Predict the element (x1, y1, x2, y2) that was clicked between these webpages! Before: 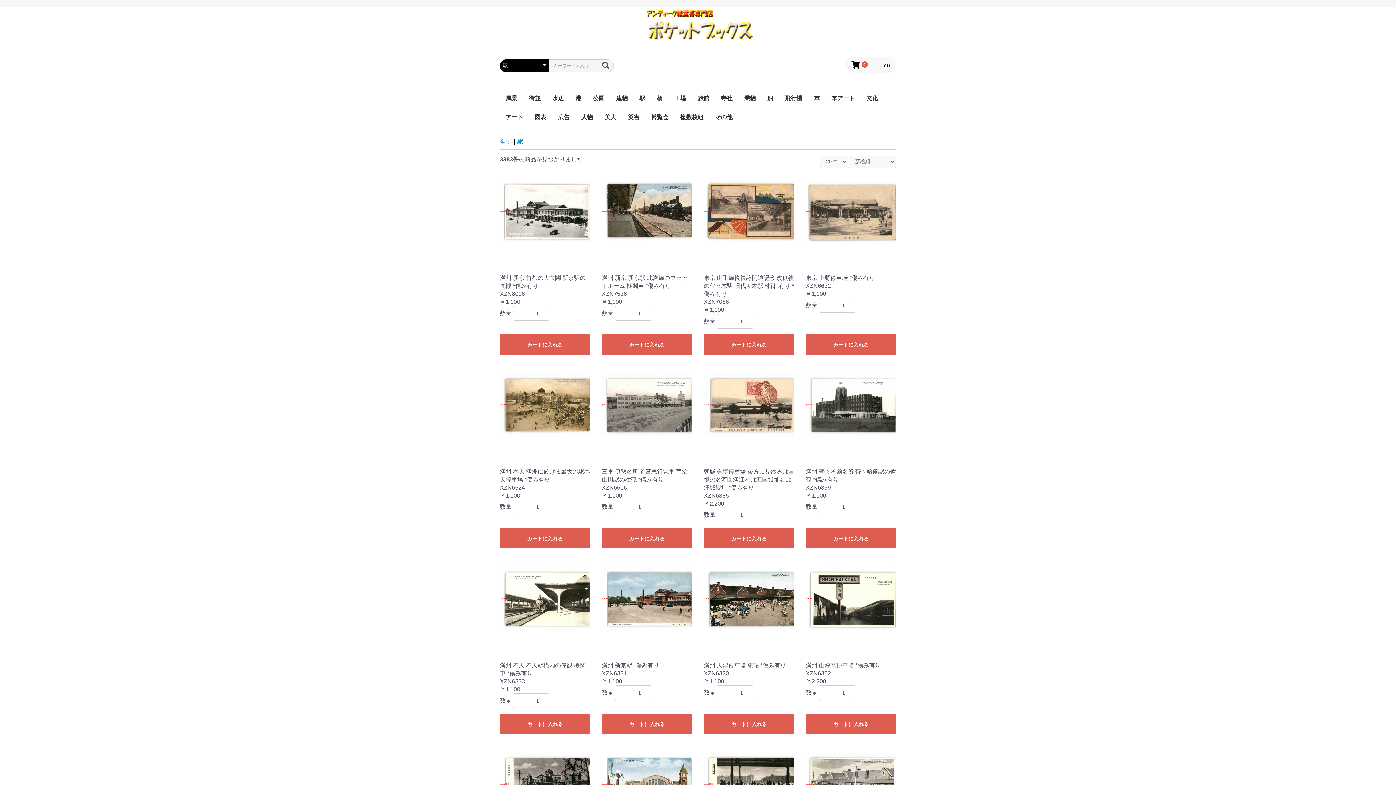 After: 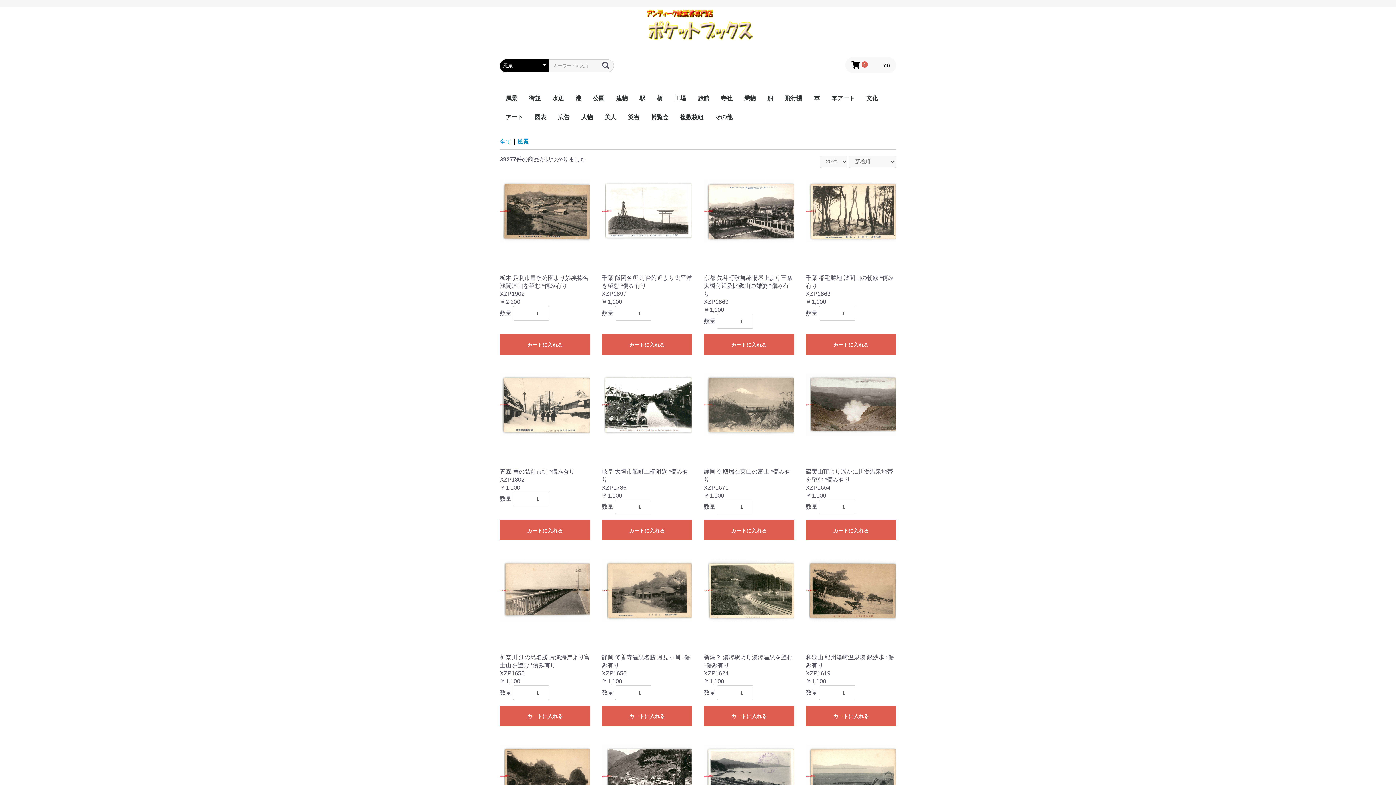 Action: bbox: (500, 88, 523, 107) label: 風景